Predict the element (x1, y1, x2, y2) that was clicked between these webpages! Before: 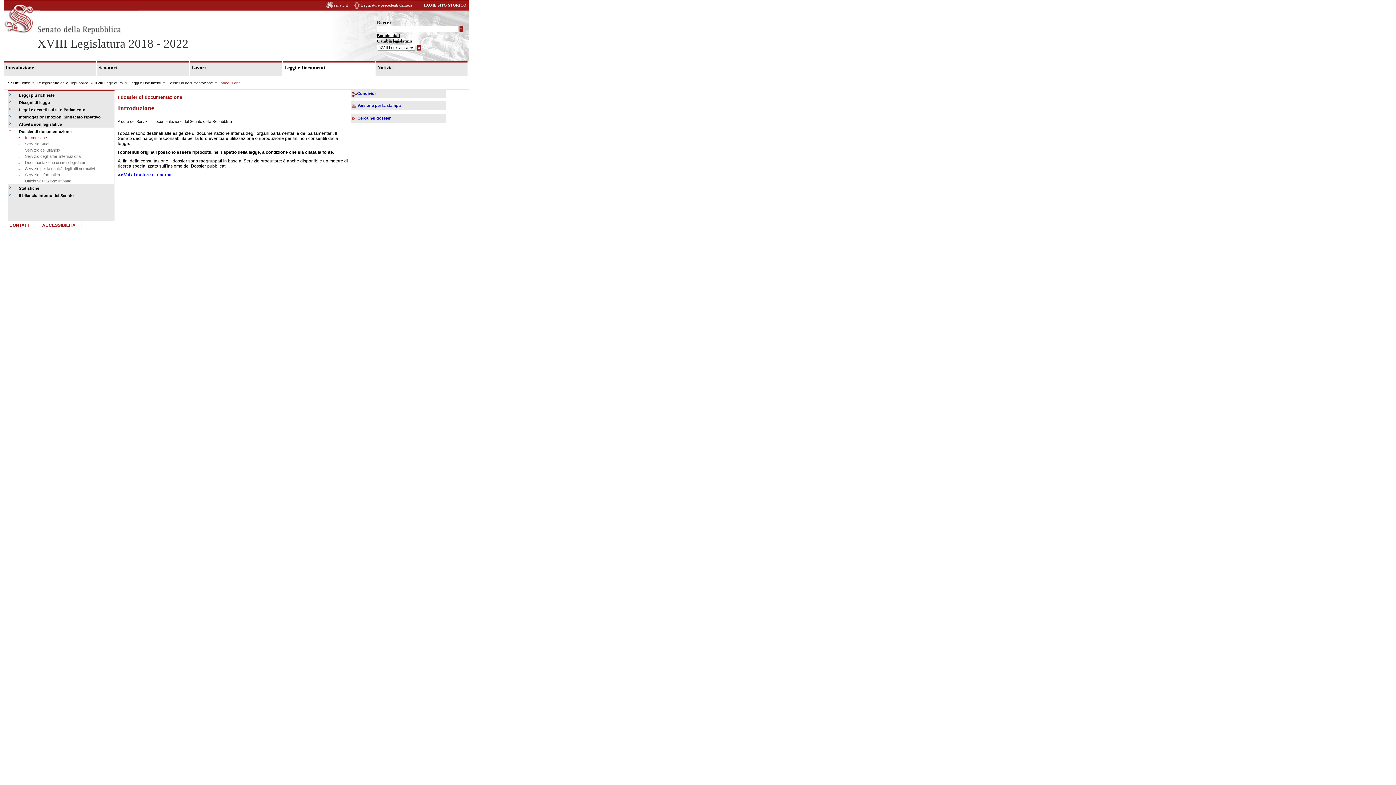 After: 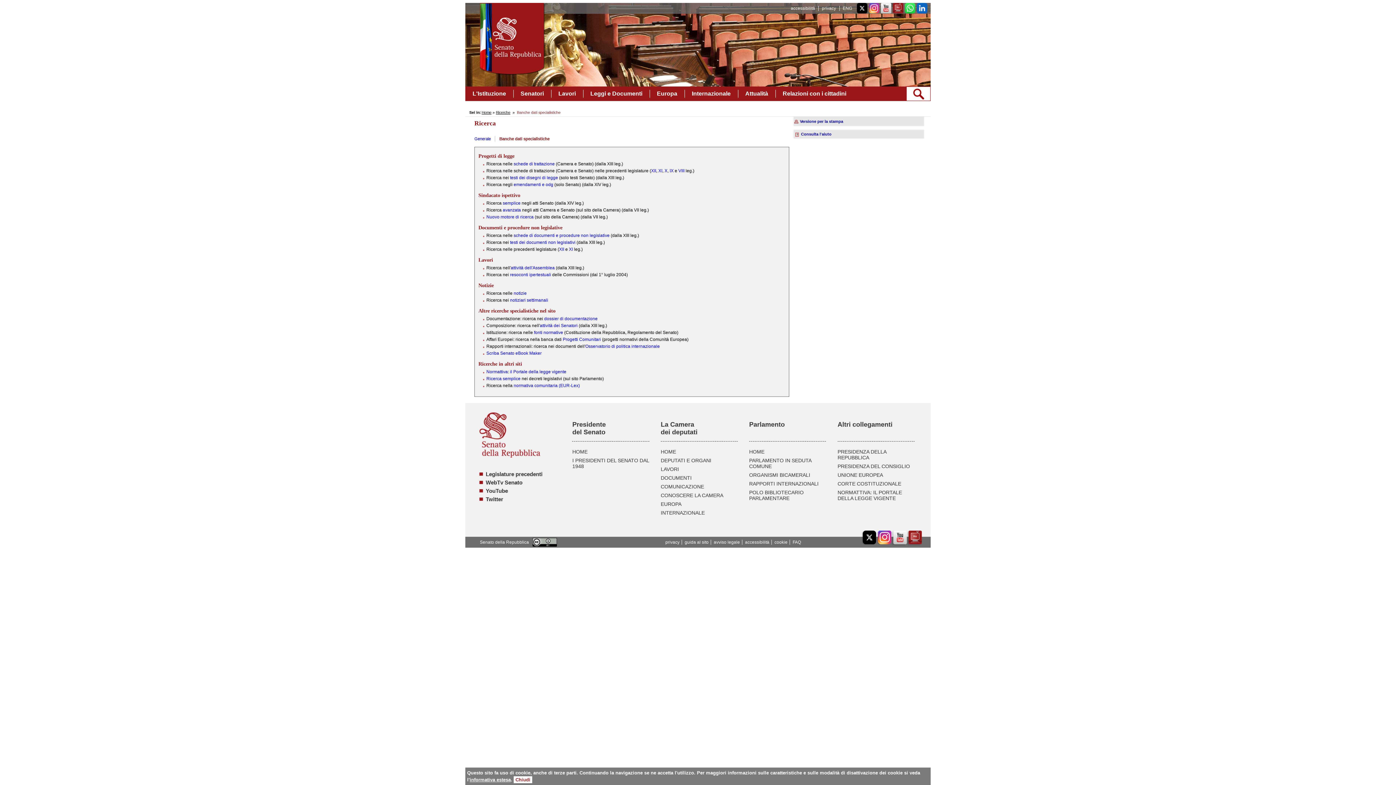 Action: bbox: (377, 33, 400, 37) label: Banche dati